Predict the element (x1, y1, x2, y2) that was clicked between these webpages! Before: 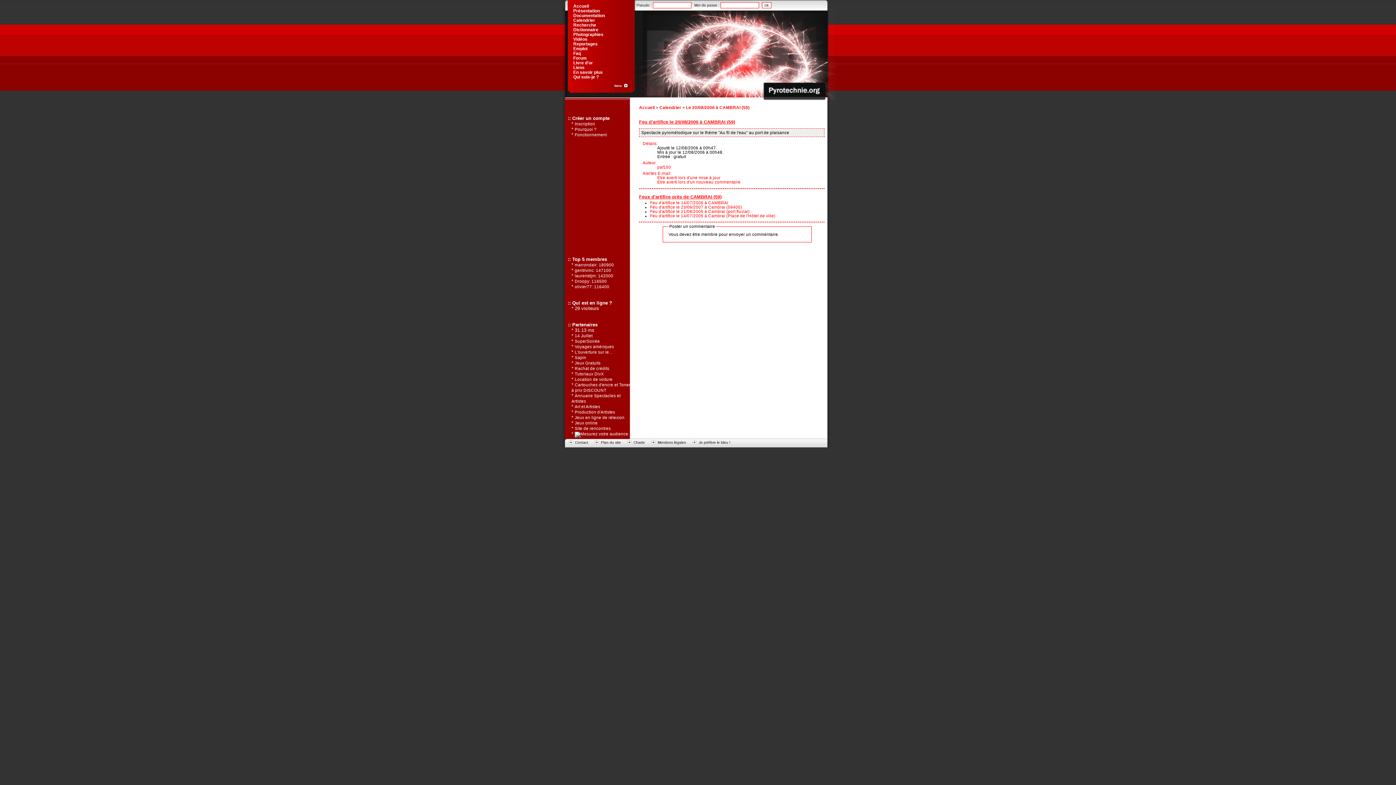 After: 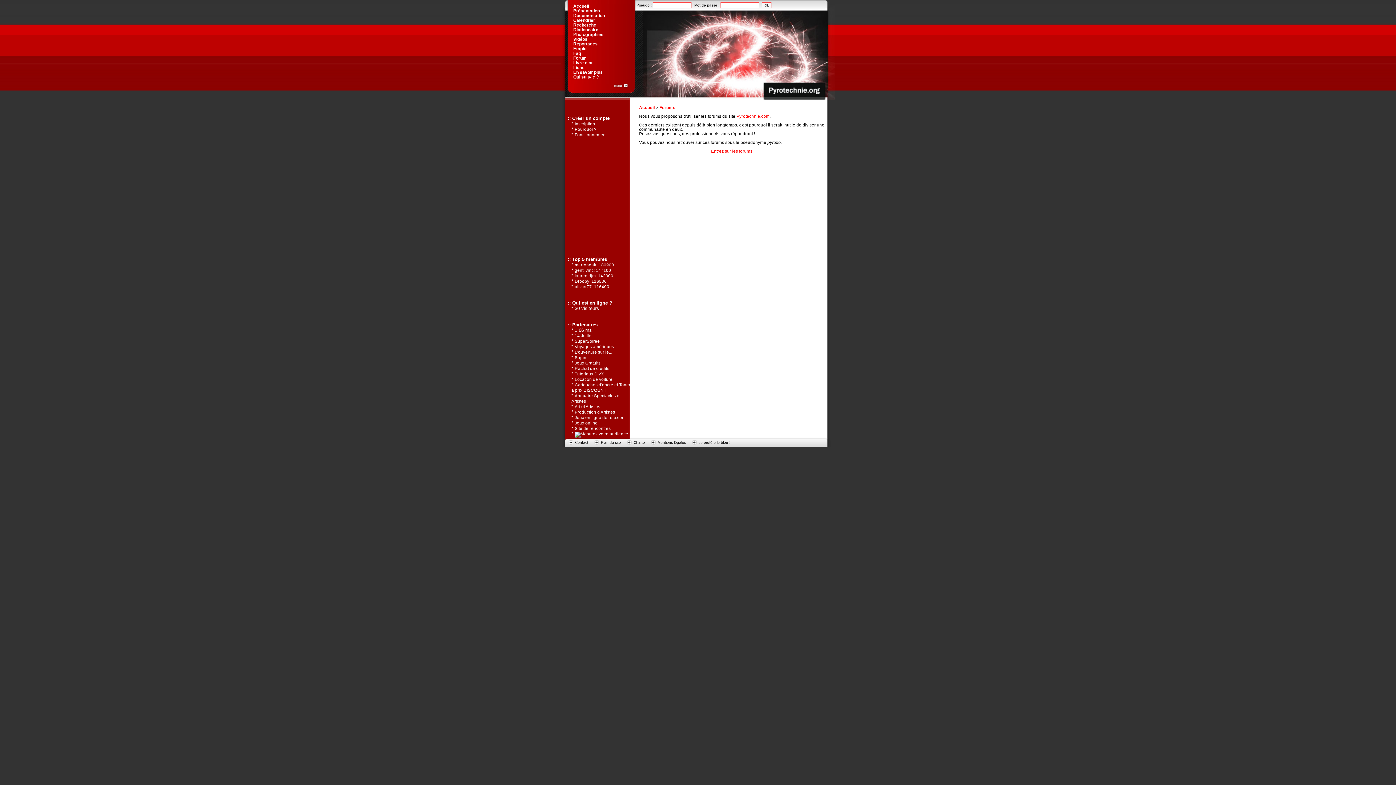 Action: label: Forum bbox: (571, 55, 631, 60)